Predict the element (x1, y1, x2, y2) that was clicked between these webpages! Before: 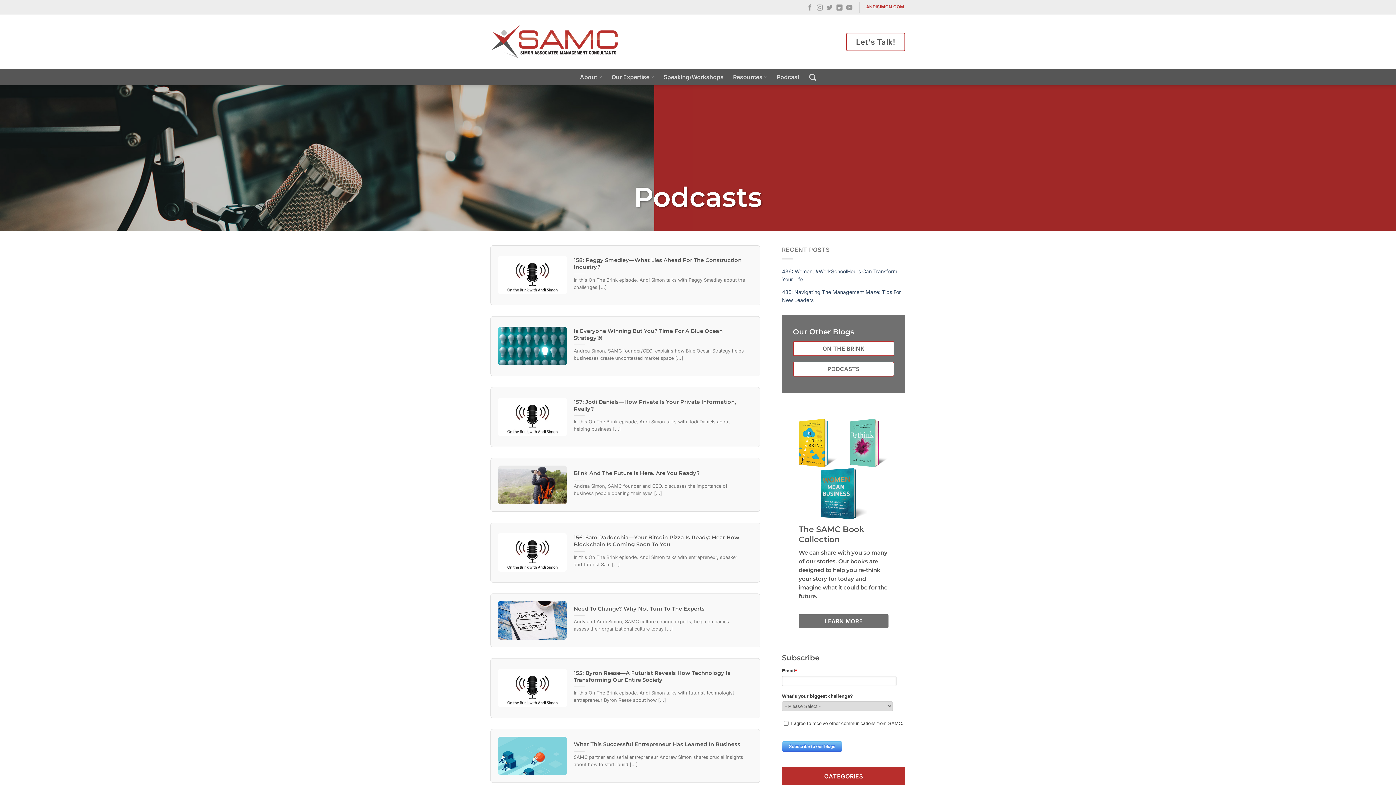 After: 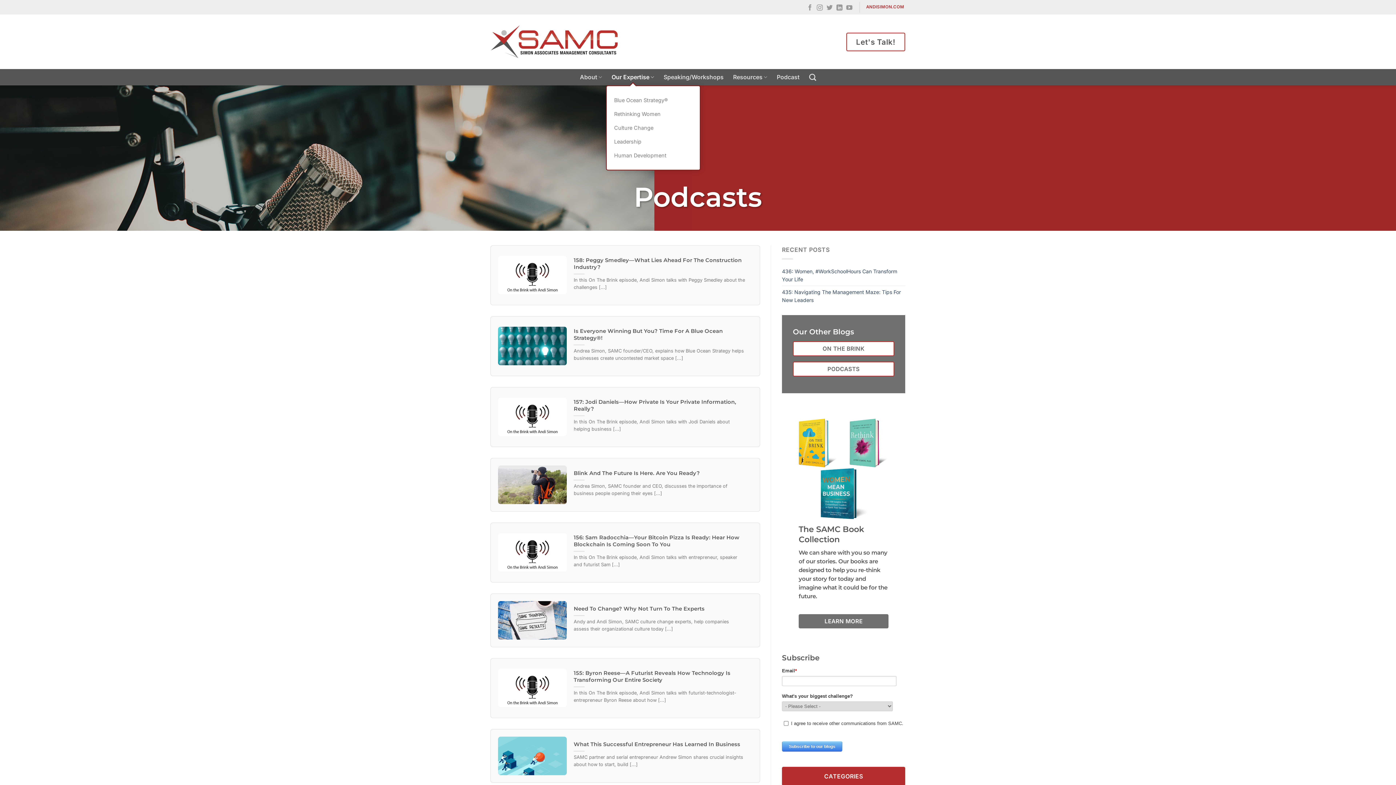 Action: label: Our Expertise bbox: (611, 69, 654, 85)